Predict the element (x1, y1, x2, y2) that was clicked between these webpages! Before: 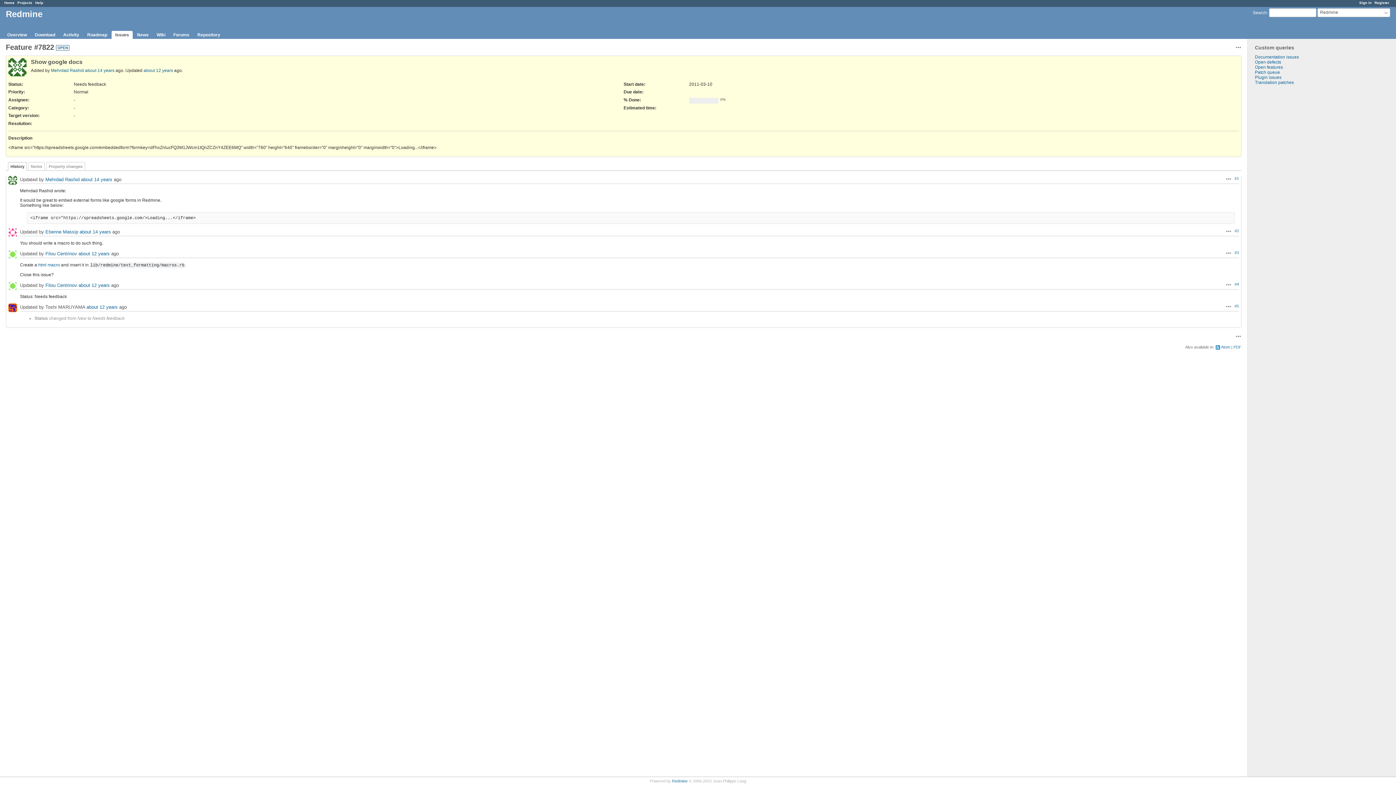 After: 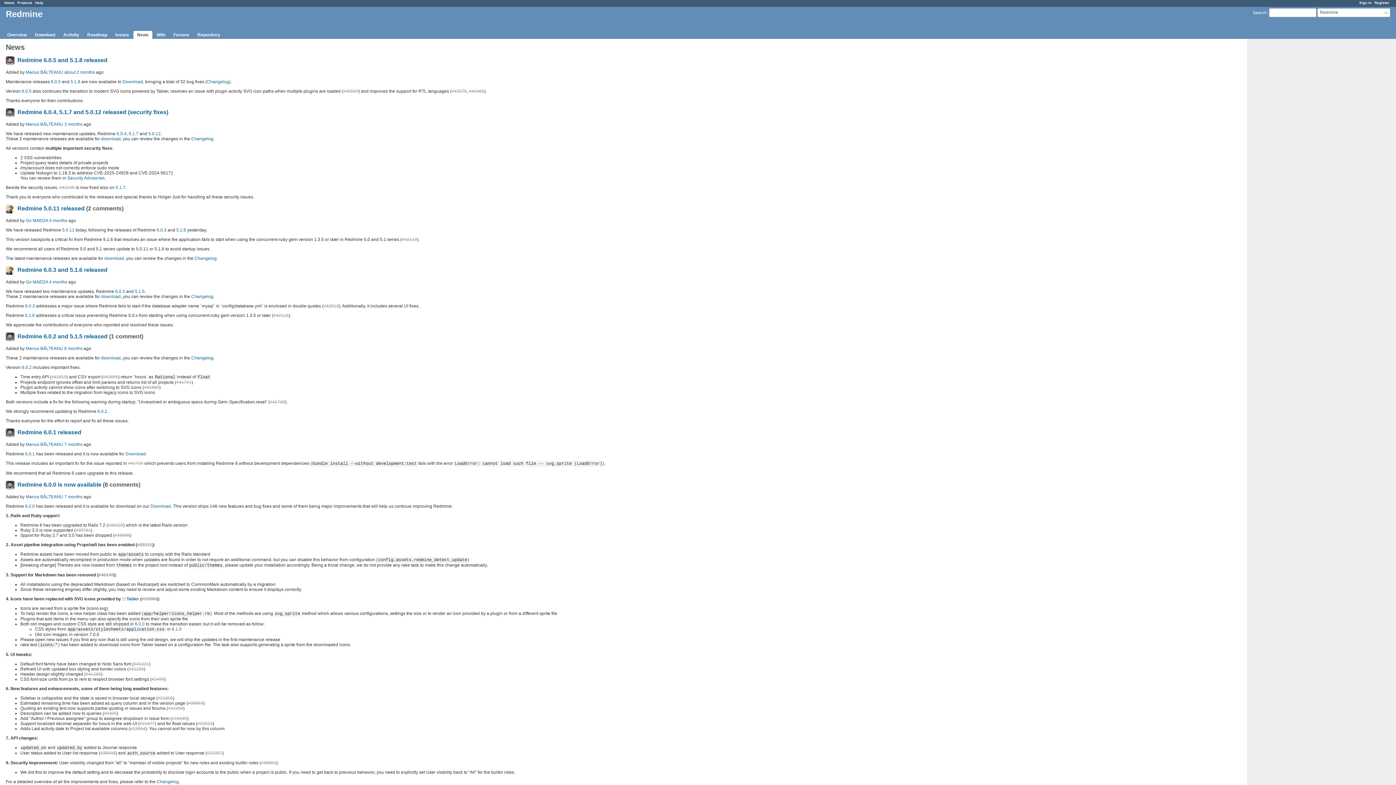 Action: bbox: (133, 30, 152, 38) label: News